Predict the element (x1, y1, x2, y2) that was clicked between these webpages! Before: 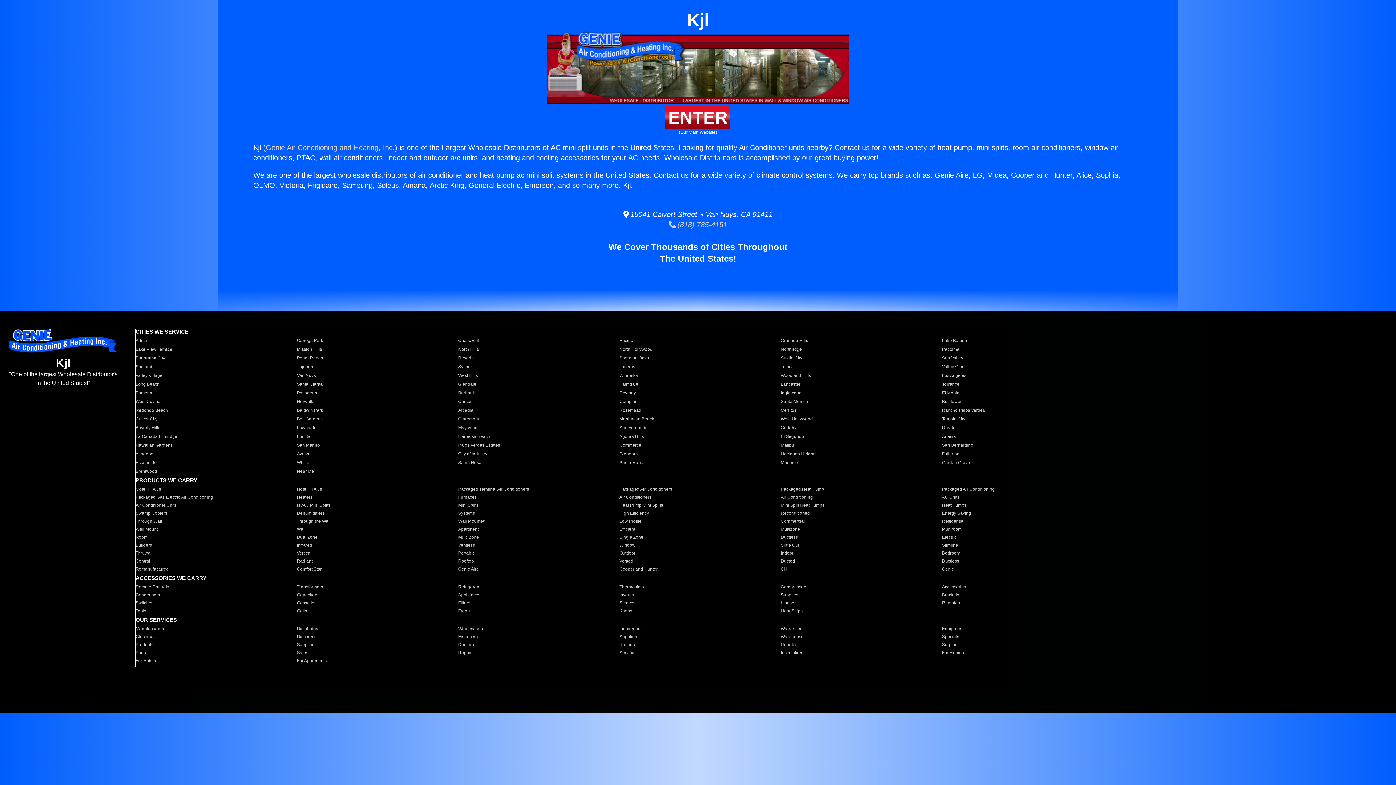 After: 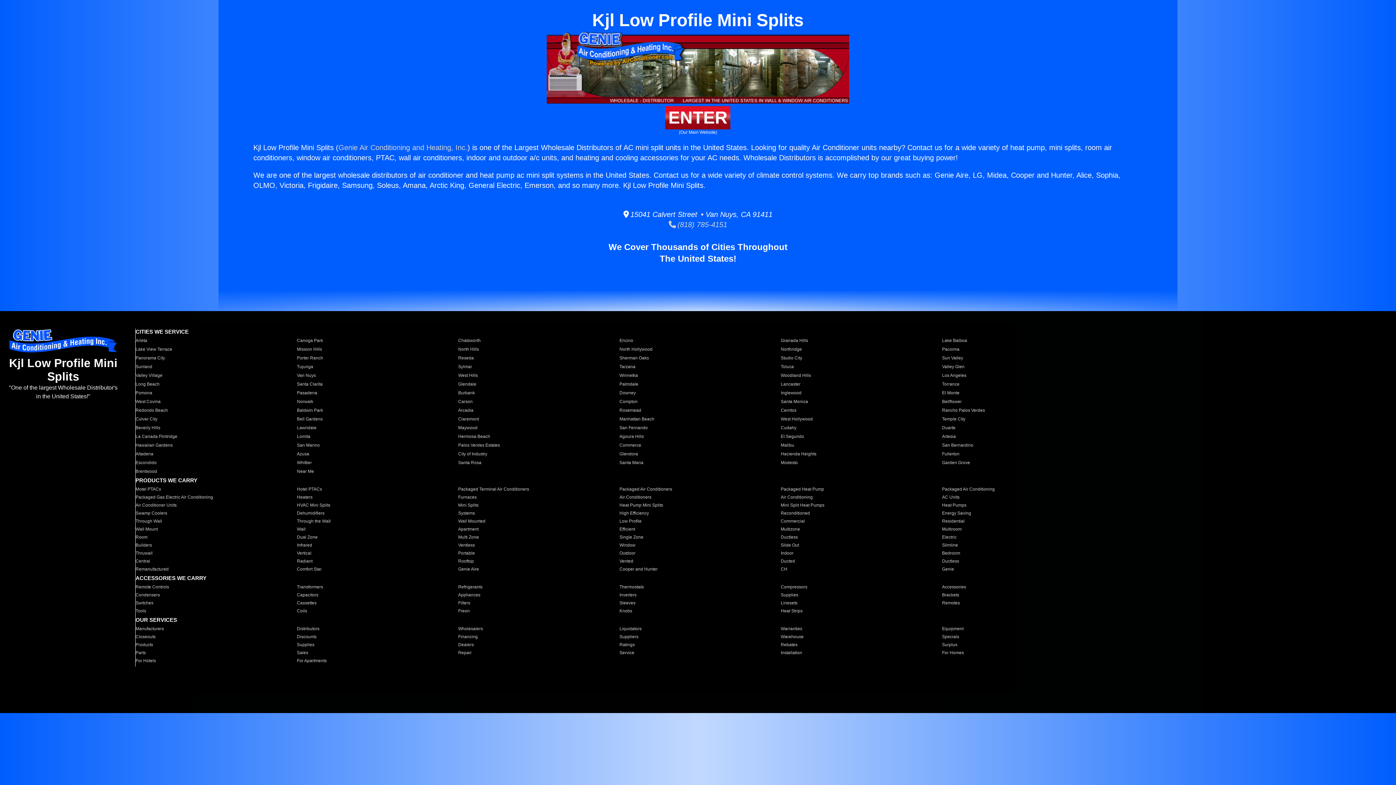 Action: label: Low Profile bbox: (619, 518, 772, 524)